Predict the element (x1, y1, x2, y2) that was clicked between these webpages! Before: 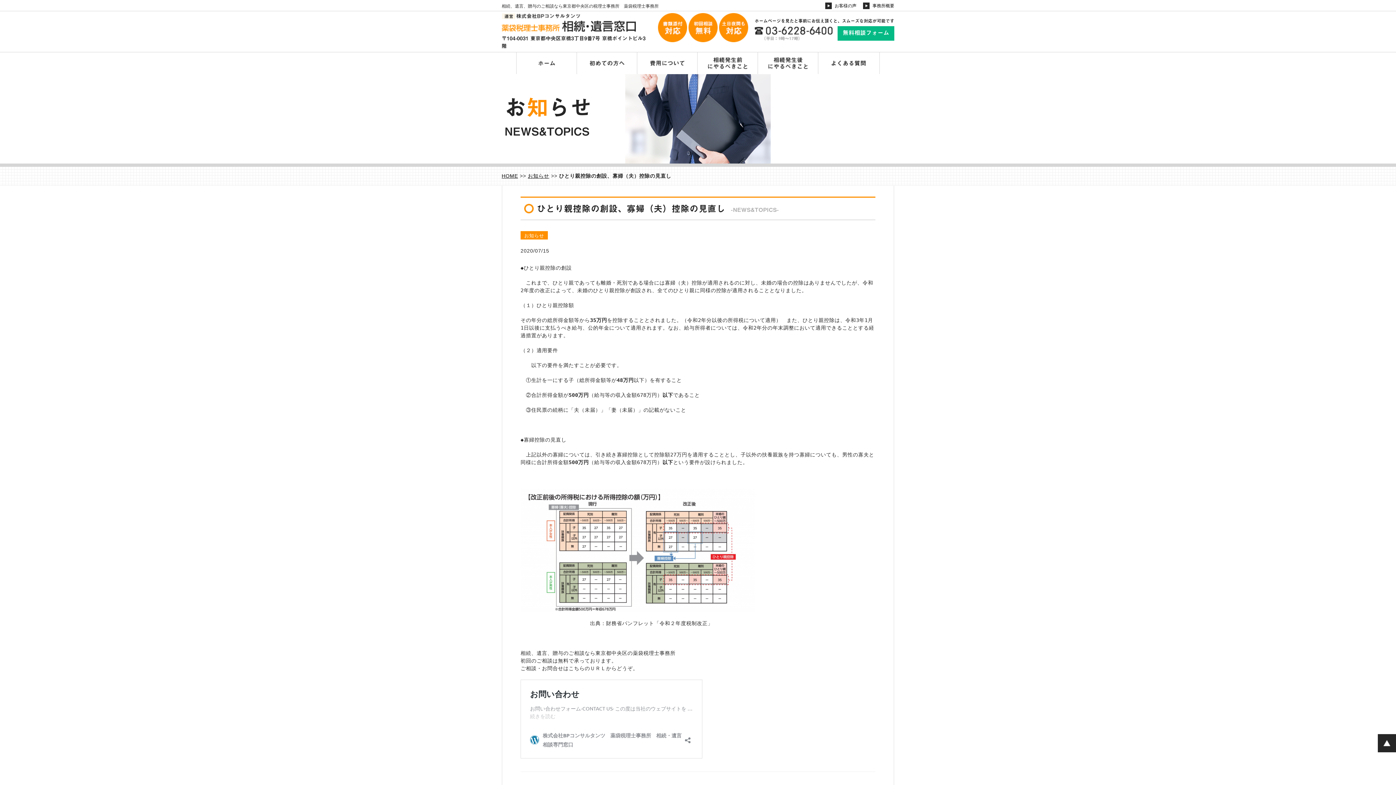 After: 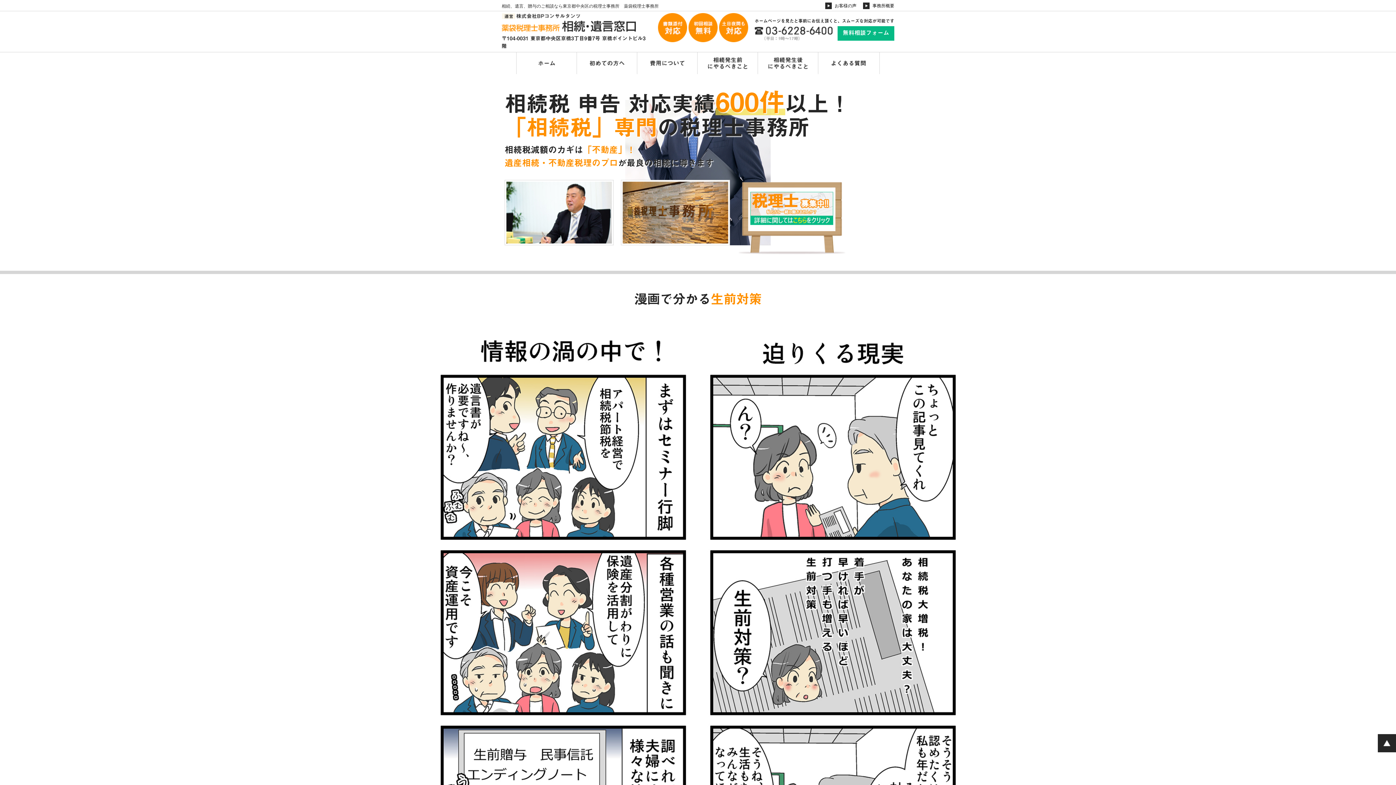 Action: bbox: (501, 14, 636, 20)